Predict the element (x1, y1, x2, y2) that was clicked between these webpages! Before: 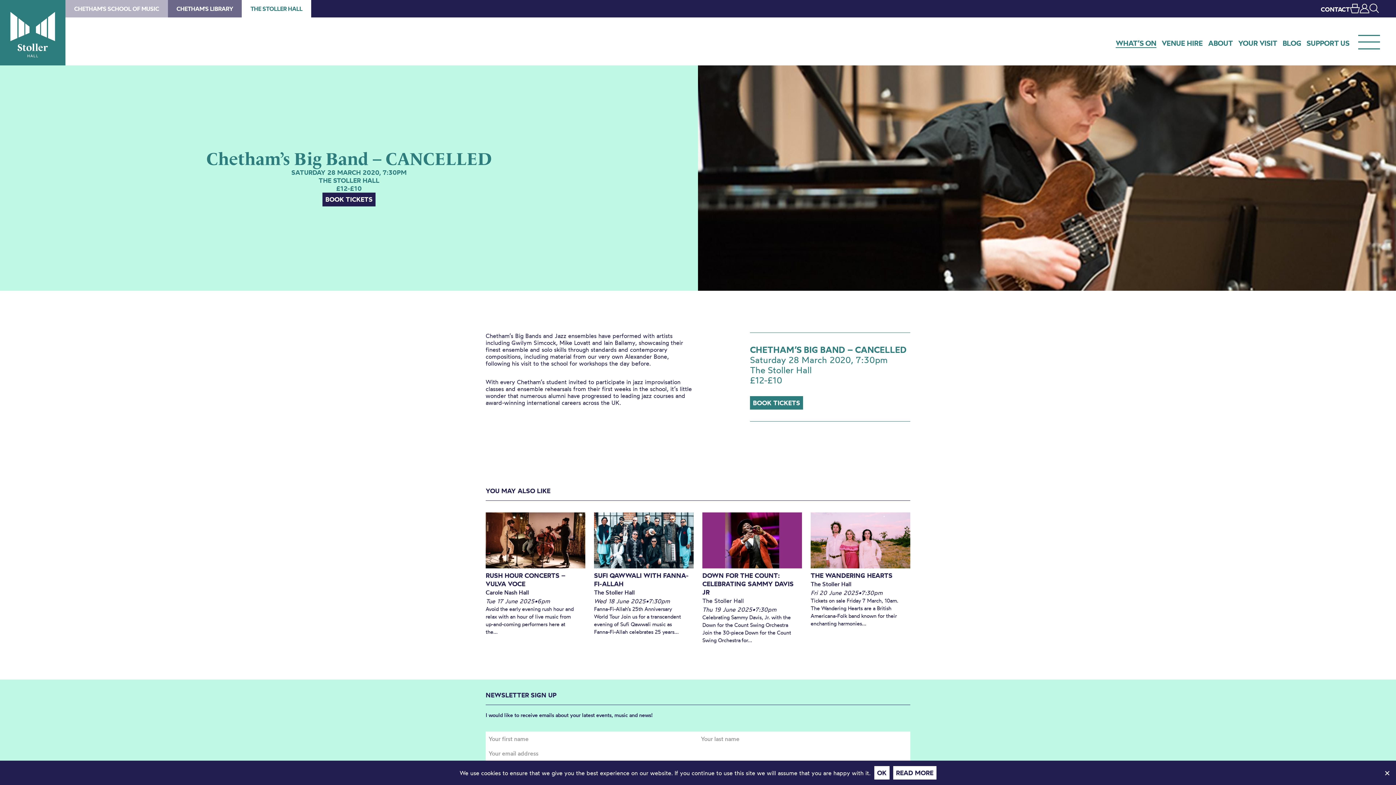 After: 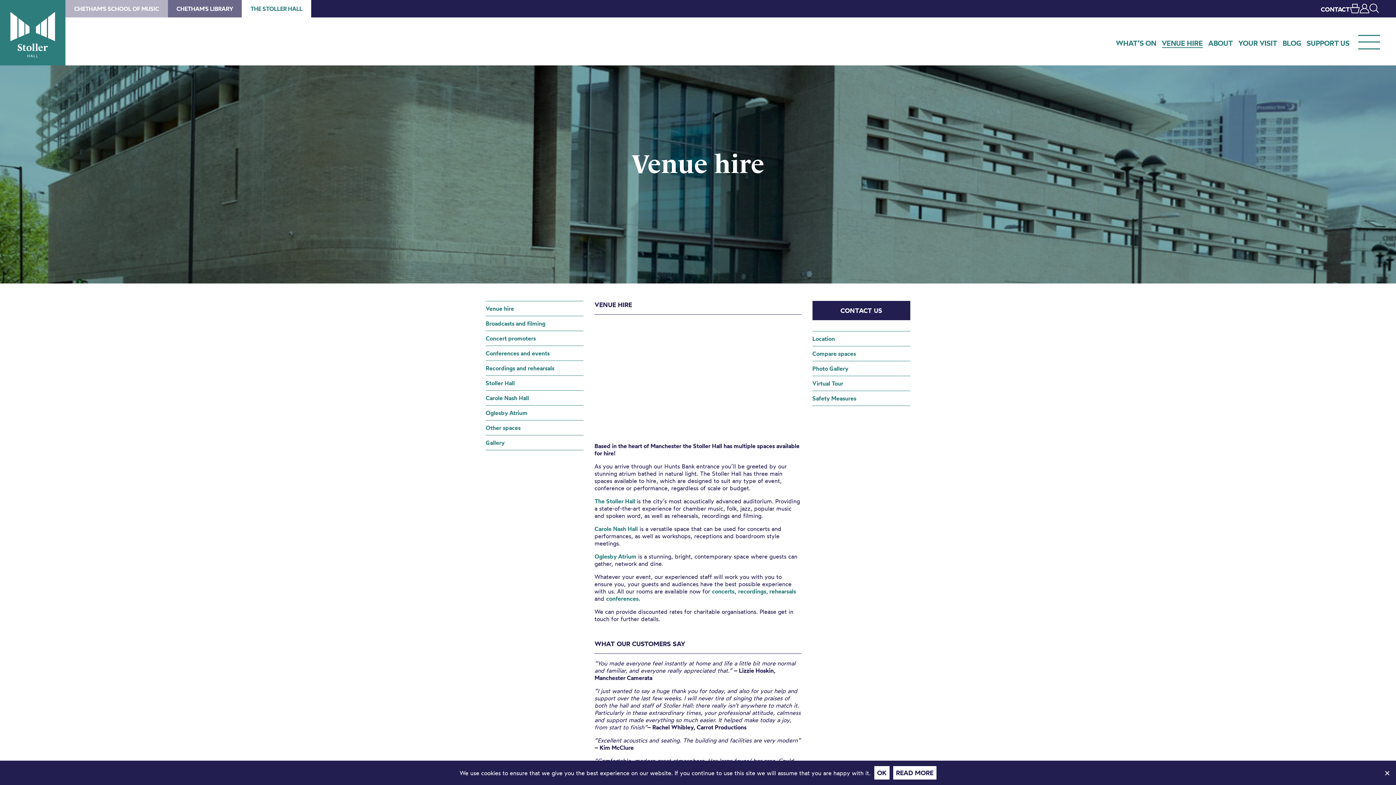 Action: bbox: (1162, 41, 1203, 47) label: VENUE HIRE